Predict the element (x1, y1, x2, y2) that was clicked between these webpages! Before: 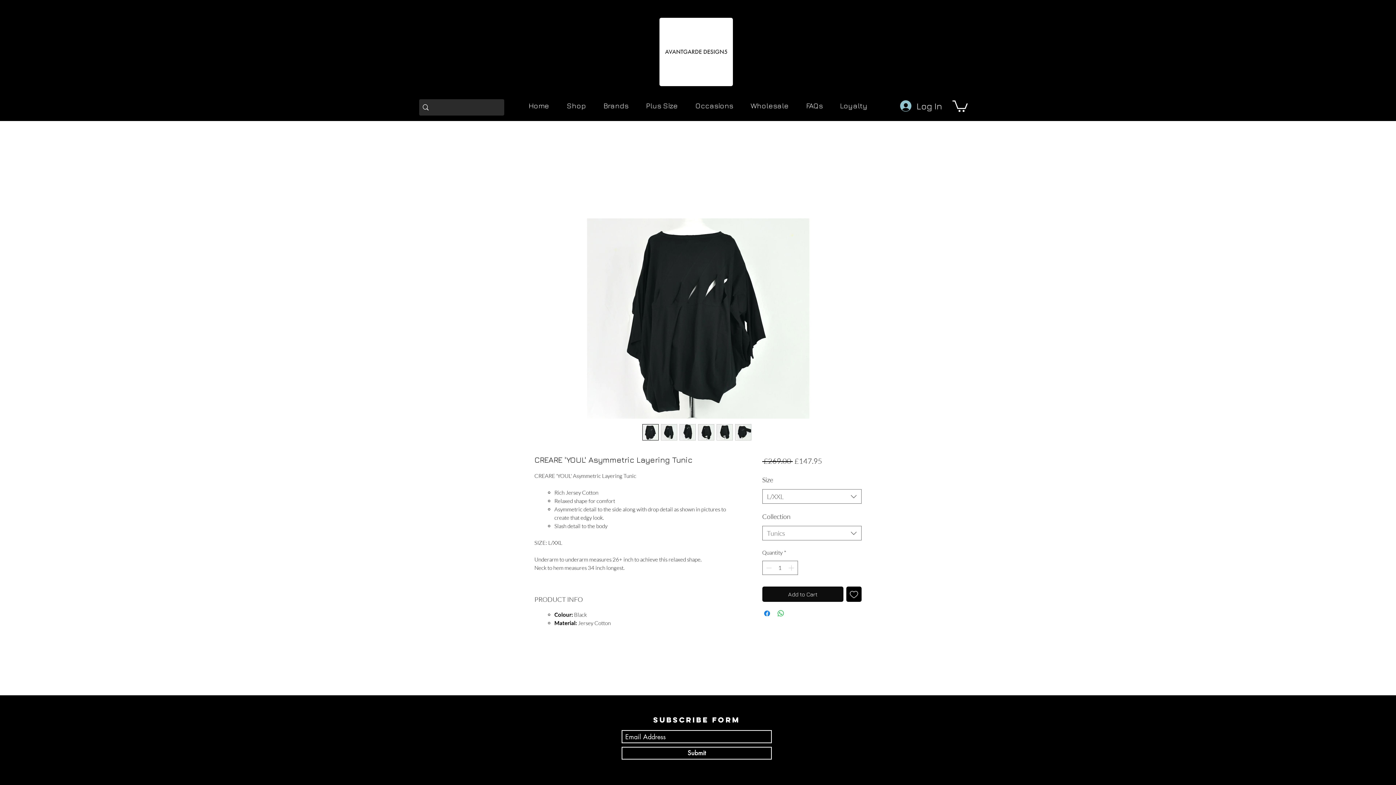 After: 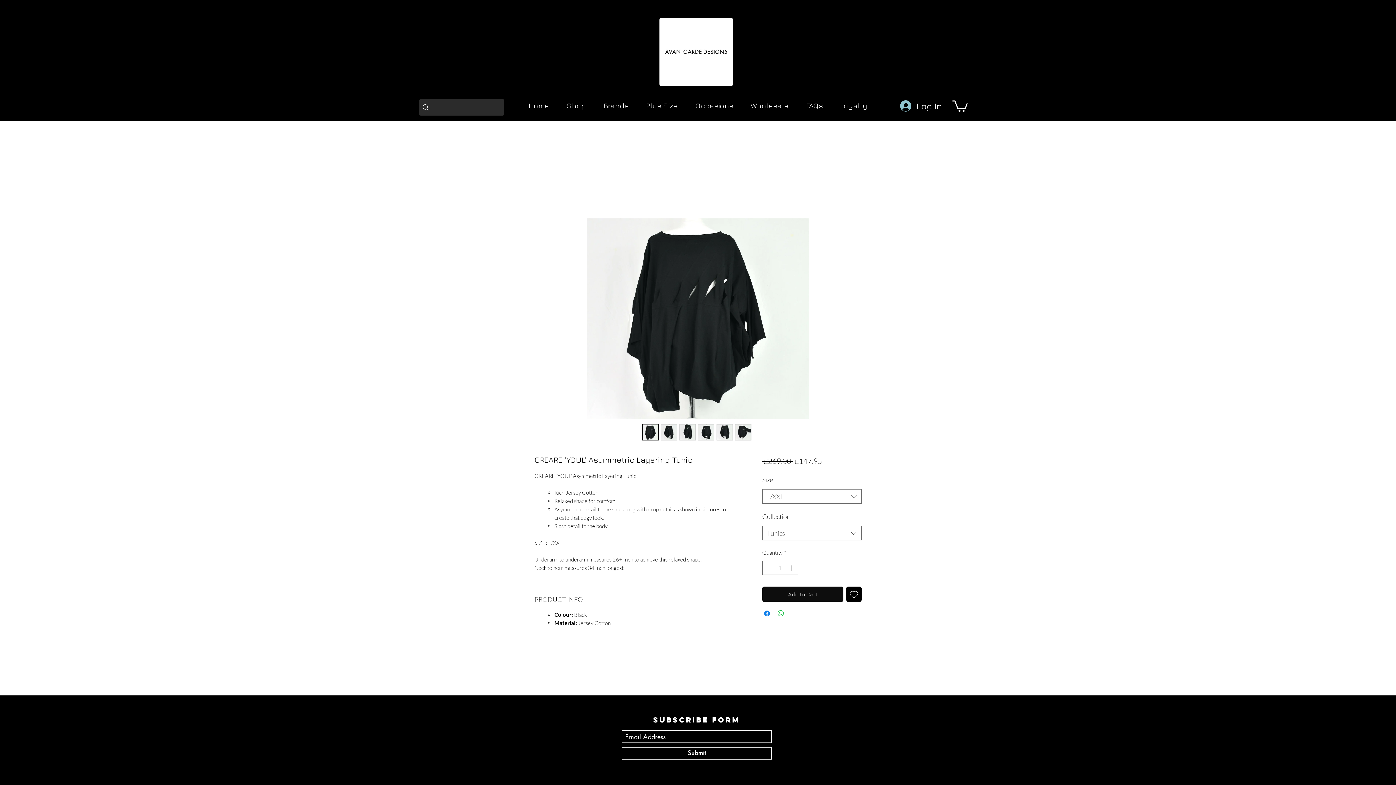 Action: bbox: (952, 99, 968, 112)